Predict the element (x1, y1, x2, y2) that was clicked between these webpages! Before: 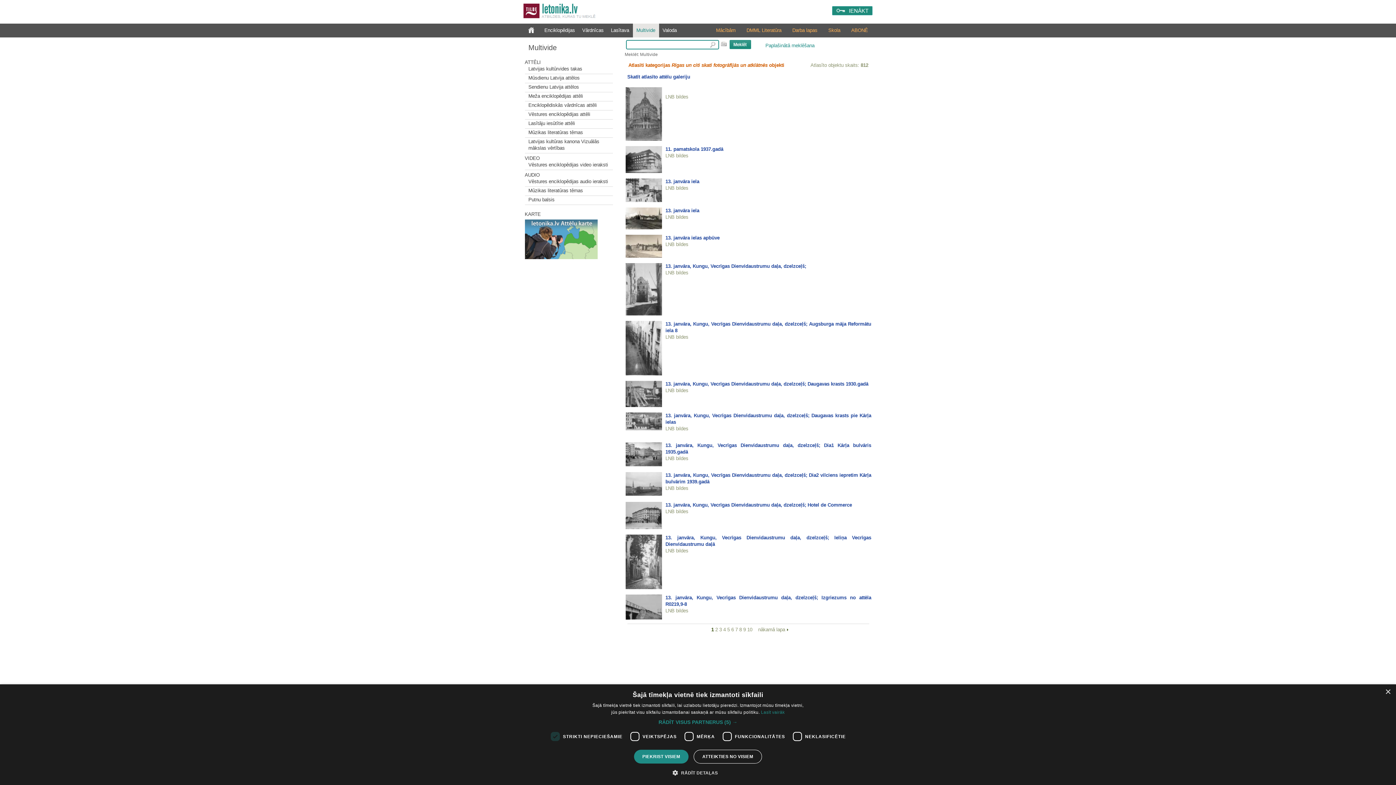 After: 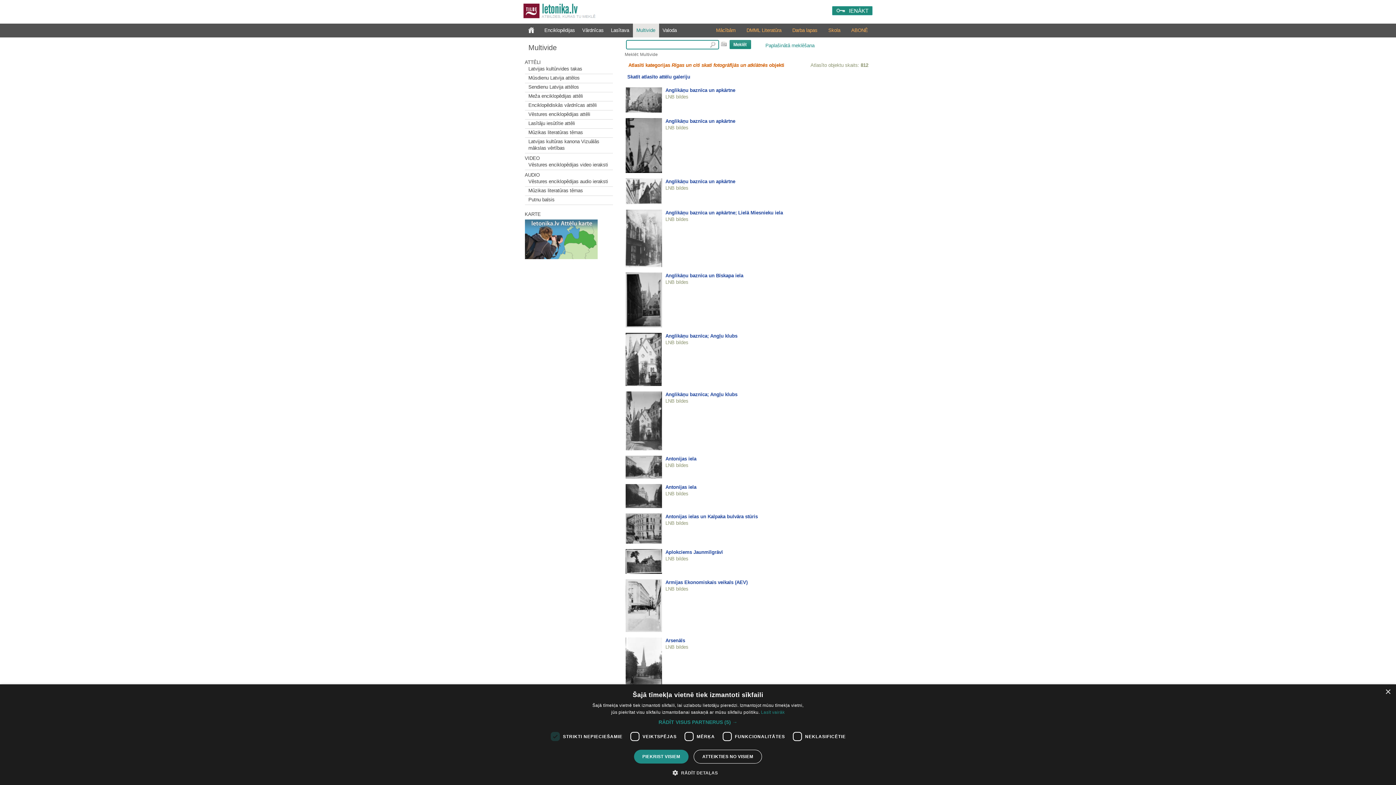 Action: label: 6 bbox: (731, 627, 734, 632)